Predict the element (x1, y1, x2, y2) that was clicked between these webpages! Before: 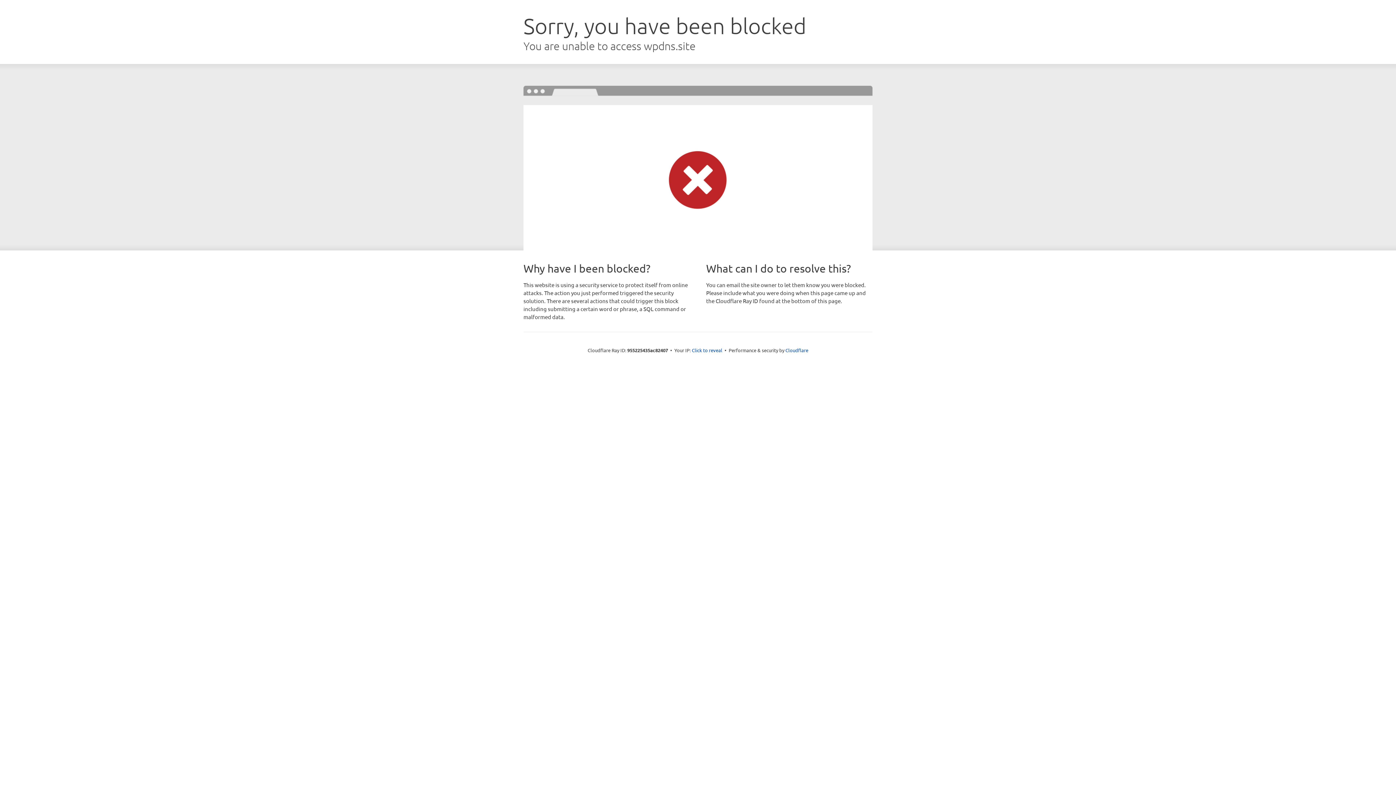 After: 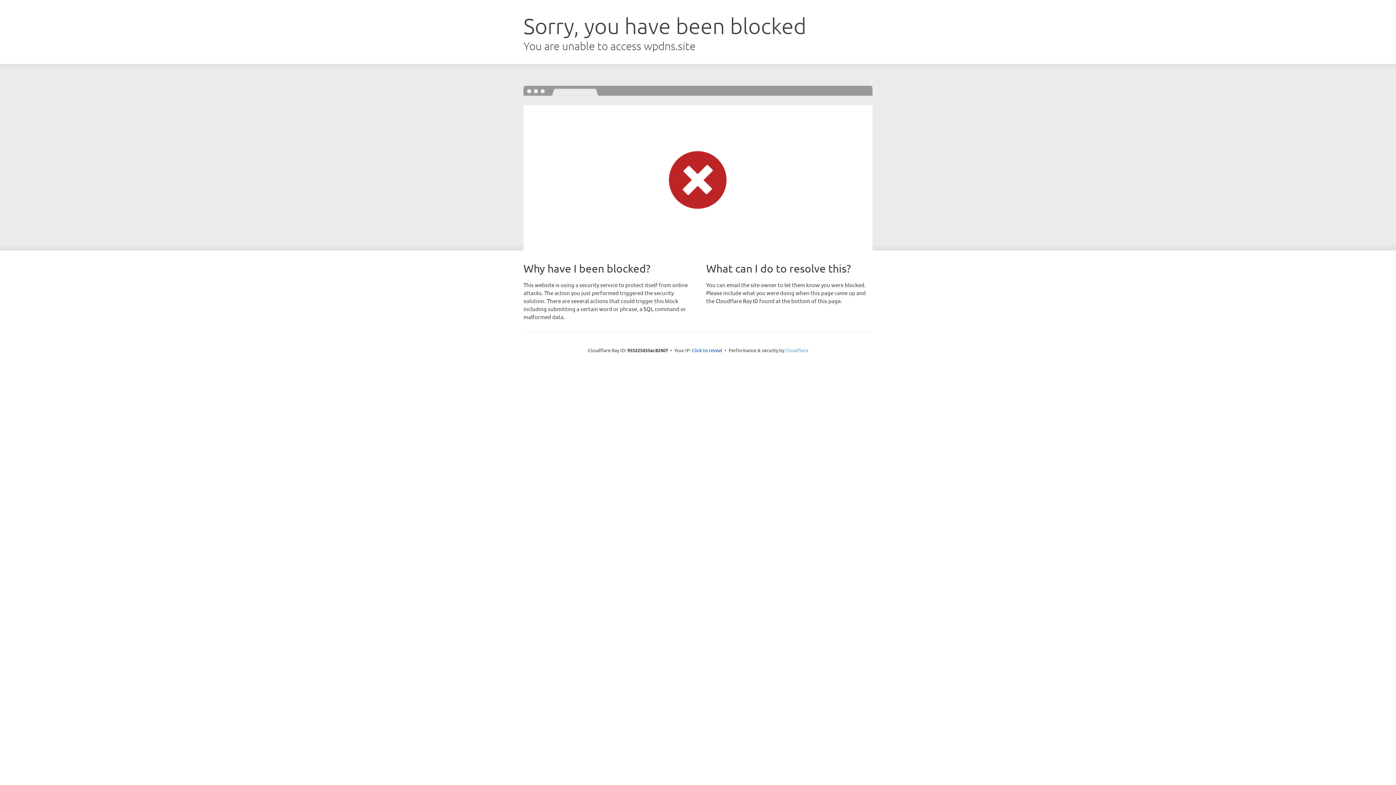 Action: bbox: (785, 347, 808, 353) label: Cloudflare